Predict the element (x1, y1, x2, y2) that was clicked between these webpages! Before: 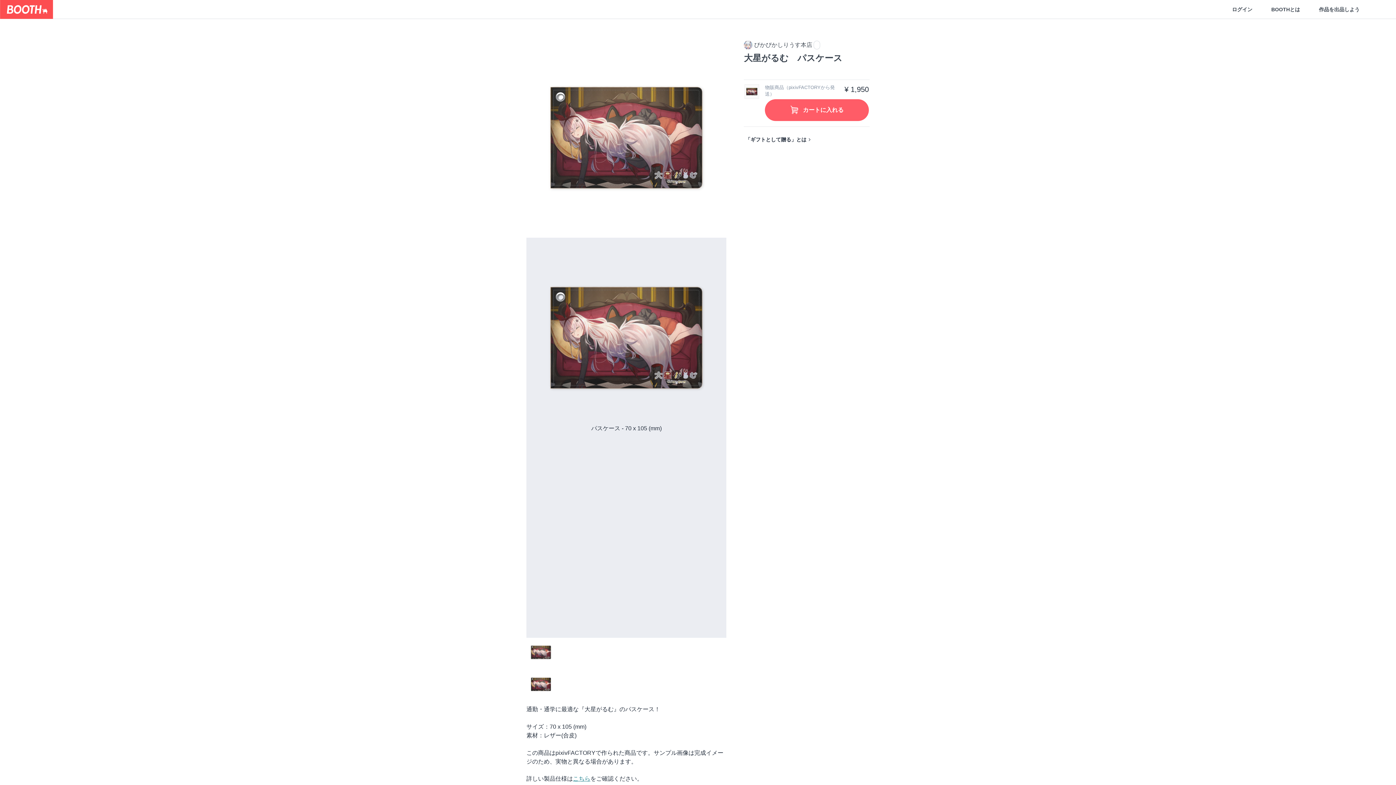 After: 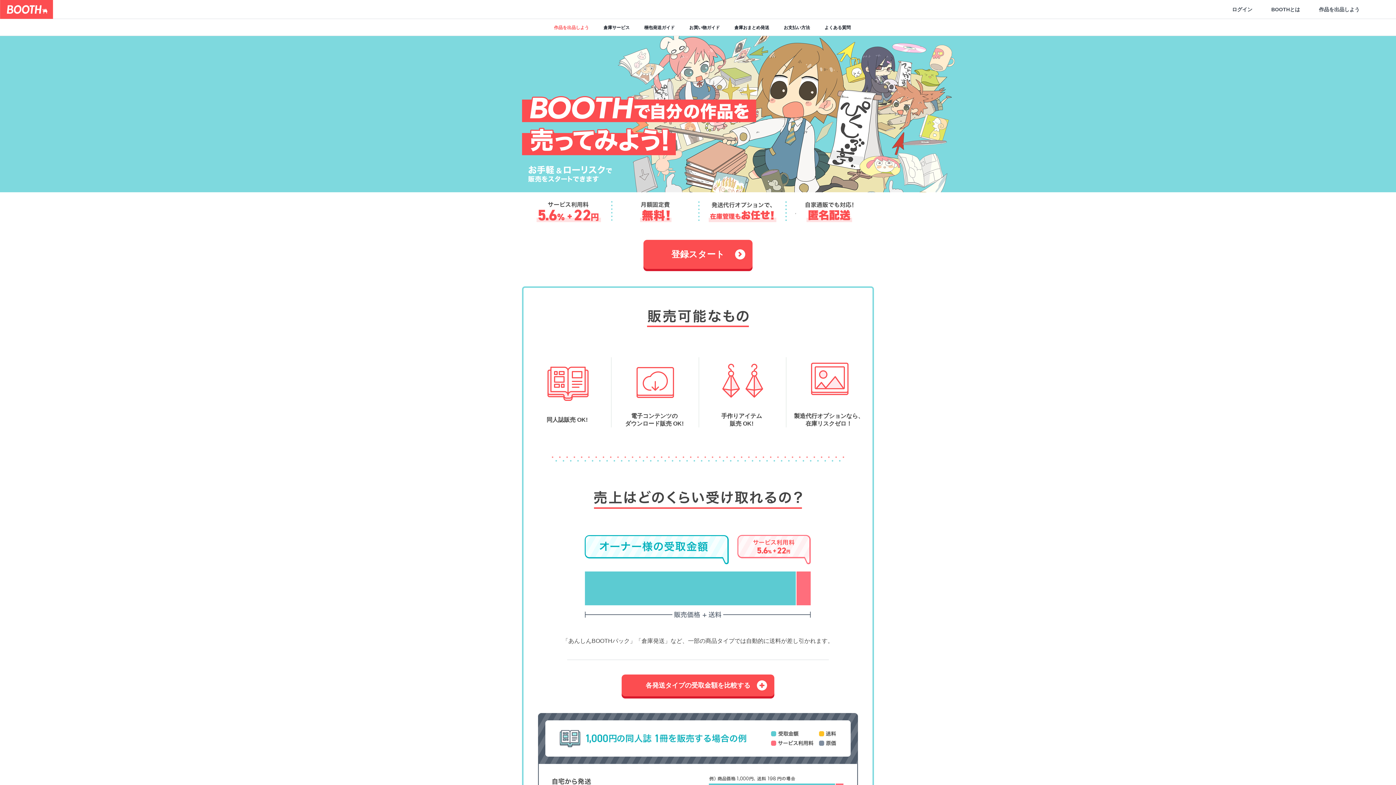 Action: label: 作品を出品しよう bbox: (1309, 6, 1369, 12)